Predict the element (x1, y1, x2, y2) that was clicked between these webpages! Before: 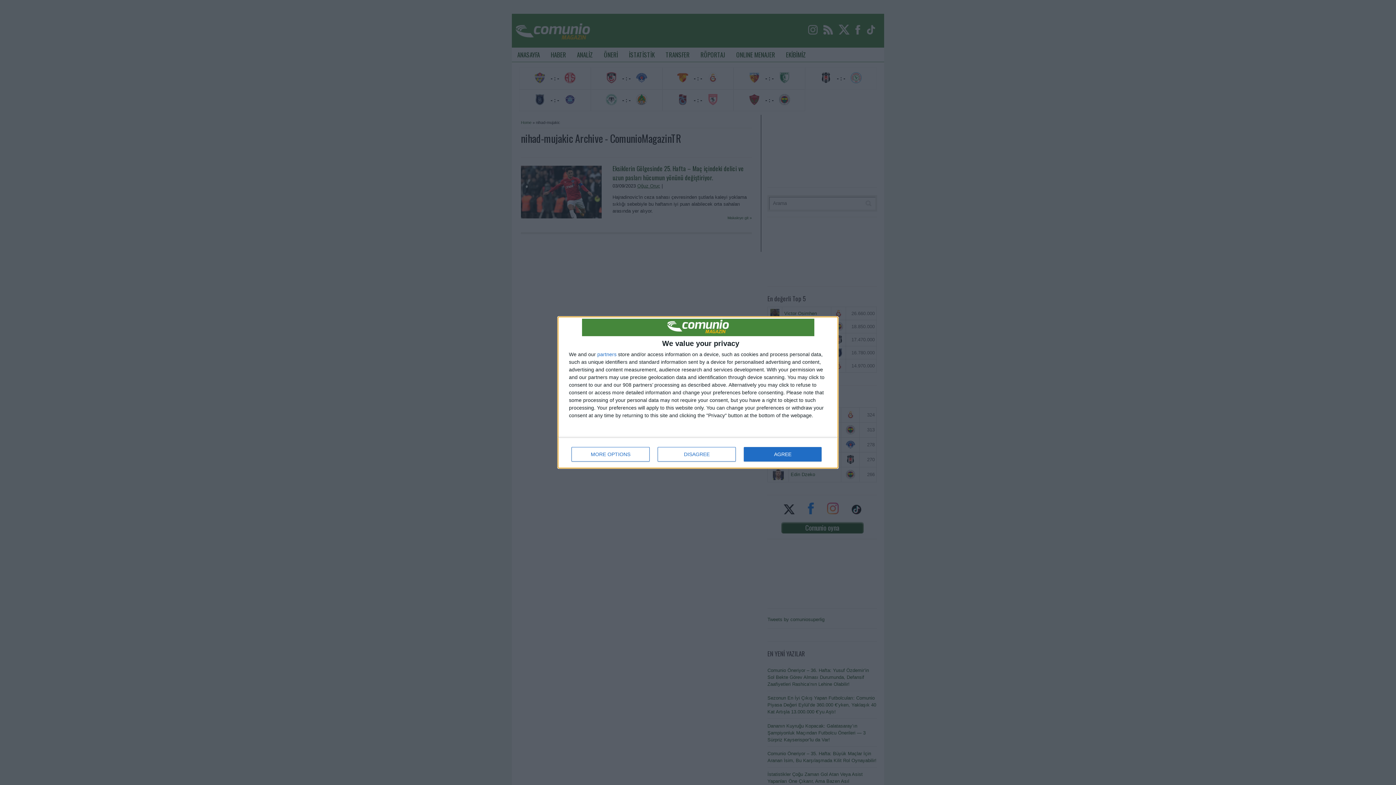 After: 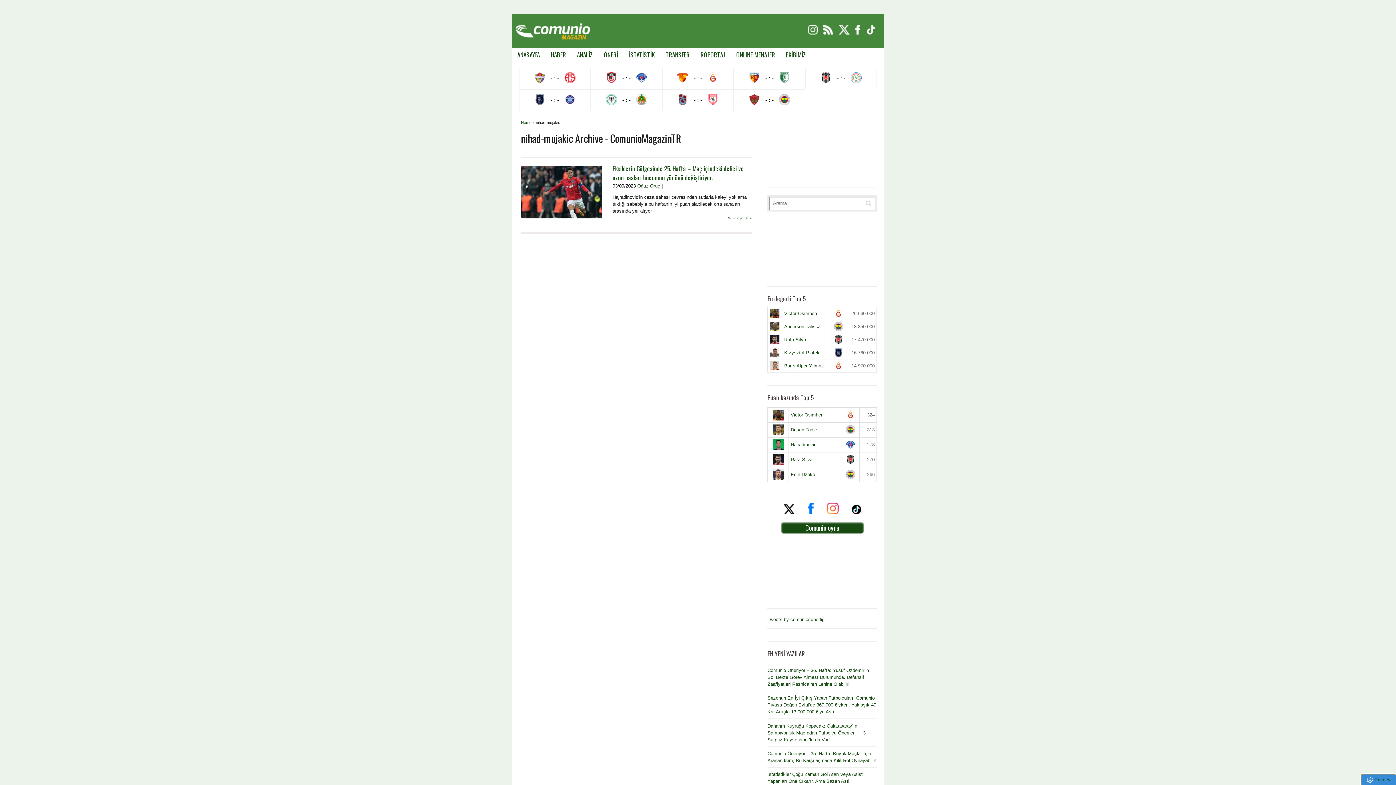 Action: label: DISAGREE bbox: (657, 447, 736, 461)